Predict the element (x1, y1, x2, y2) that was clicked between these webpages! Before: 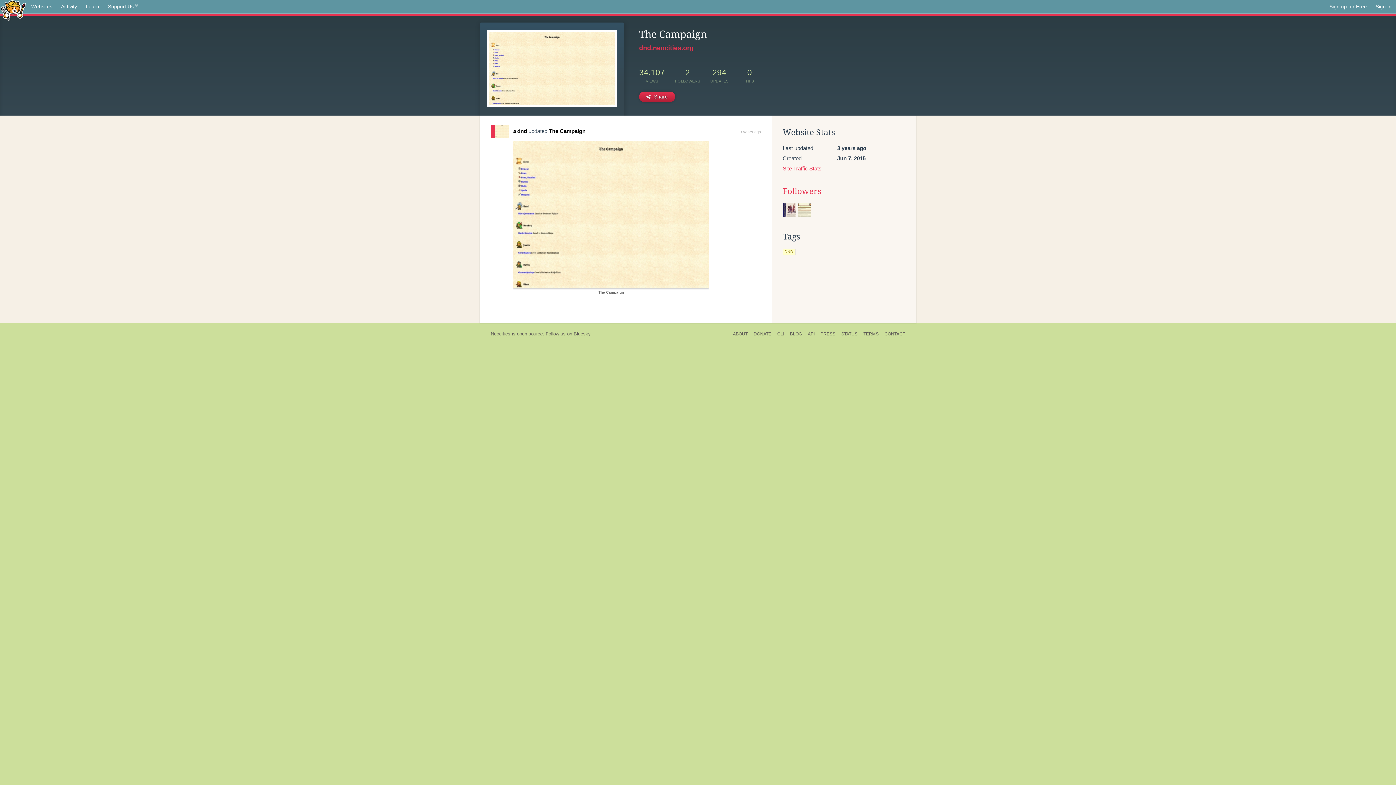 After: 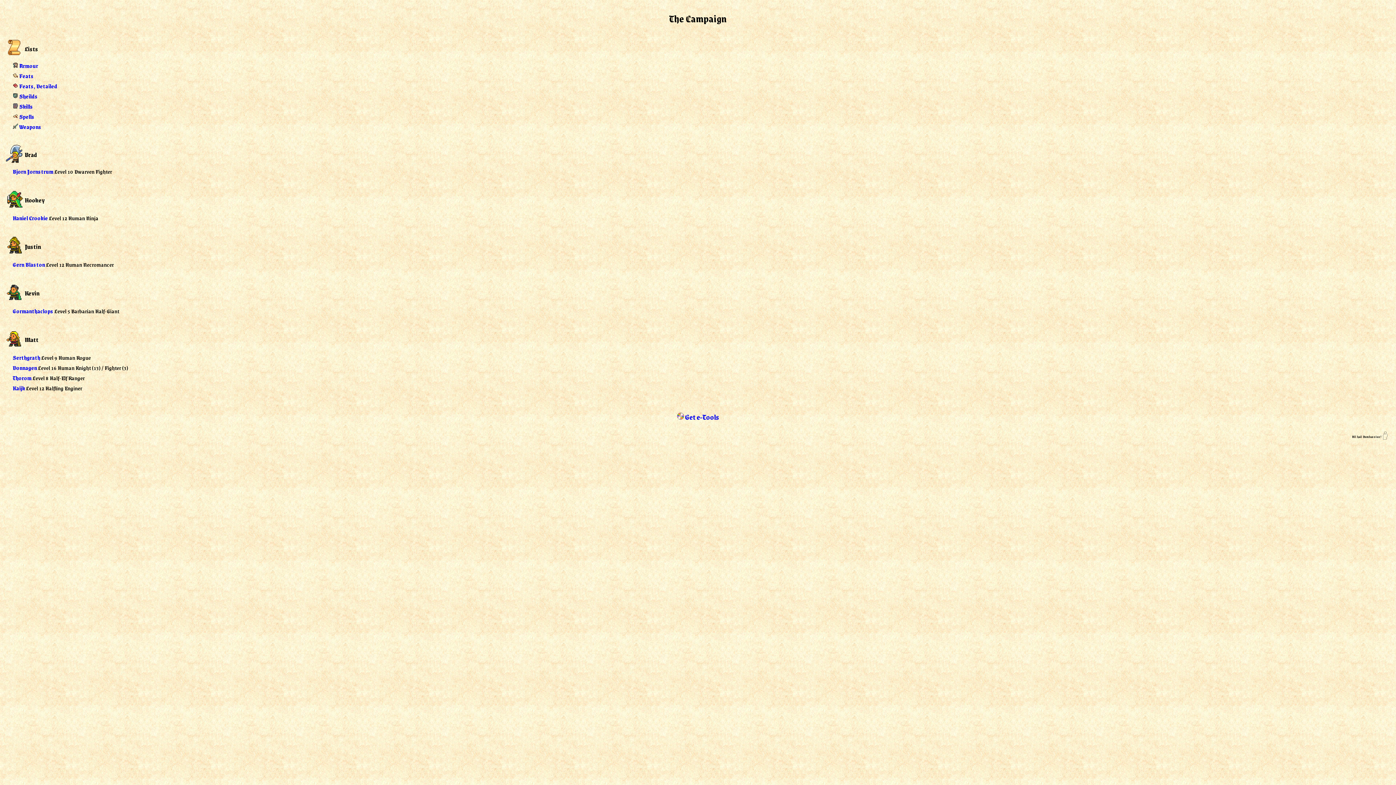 Action: label: The Campaign bbox: (513, 212, 709, 216)